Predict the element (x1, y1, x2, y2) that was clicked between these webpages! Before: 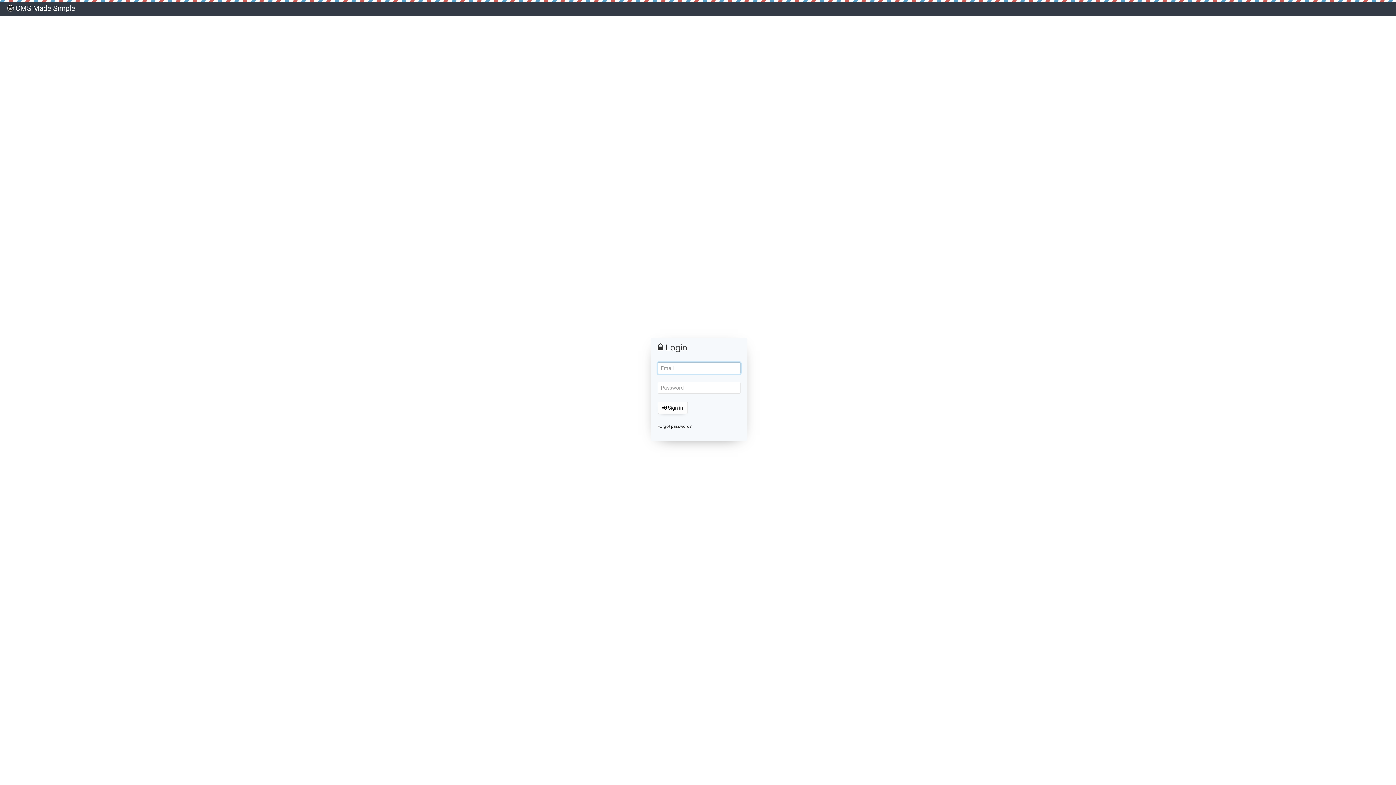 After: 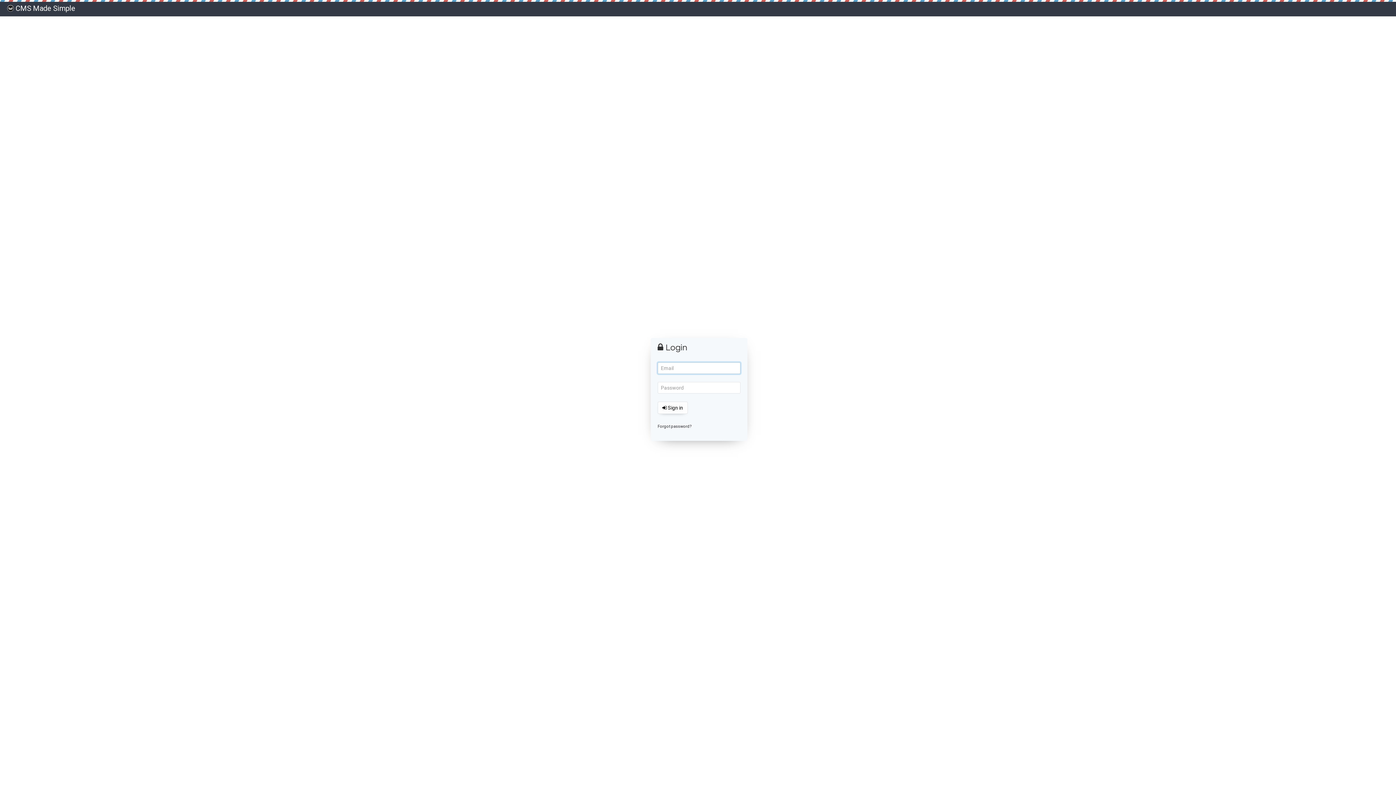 Action: bbox: (0, 1, 82, 16) label: CMS Made Simple